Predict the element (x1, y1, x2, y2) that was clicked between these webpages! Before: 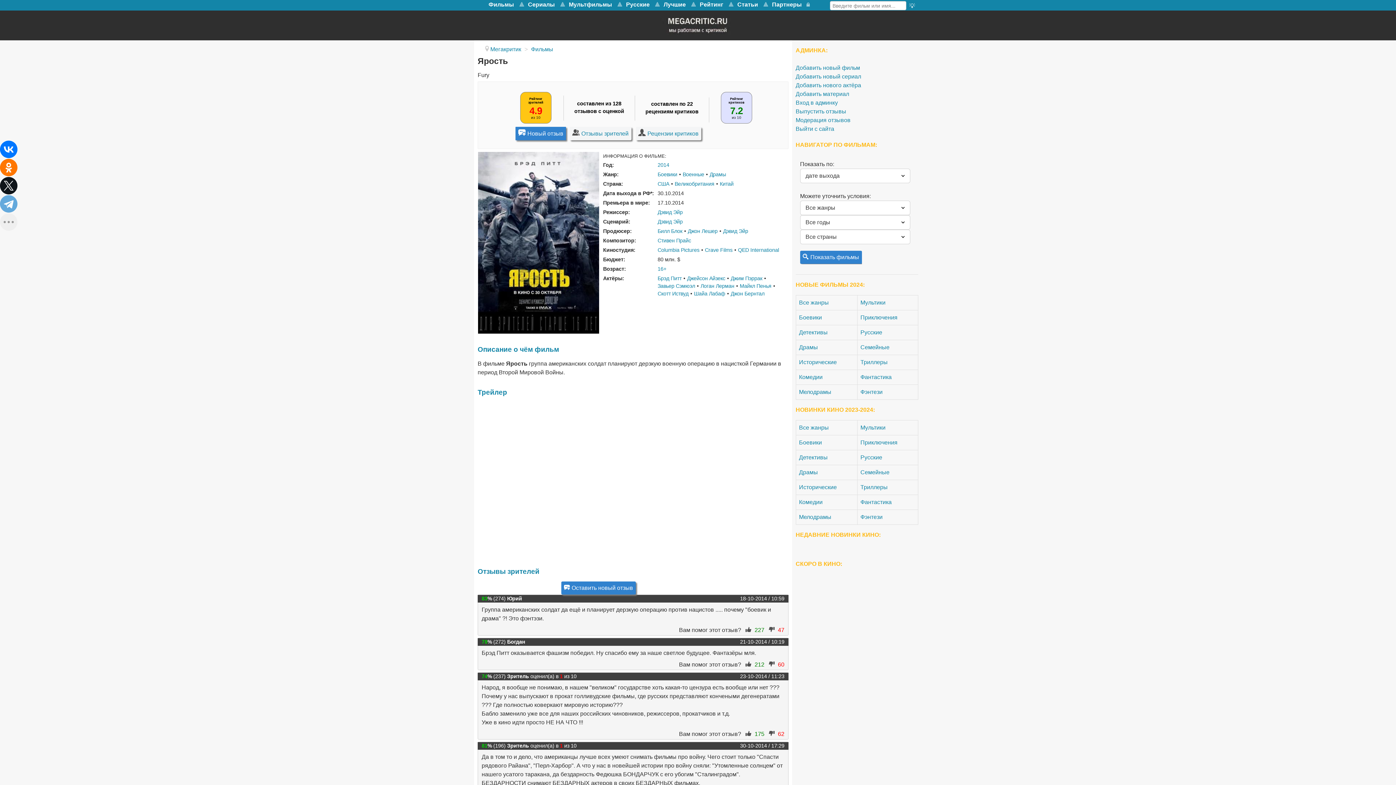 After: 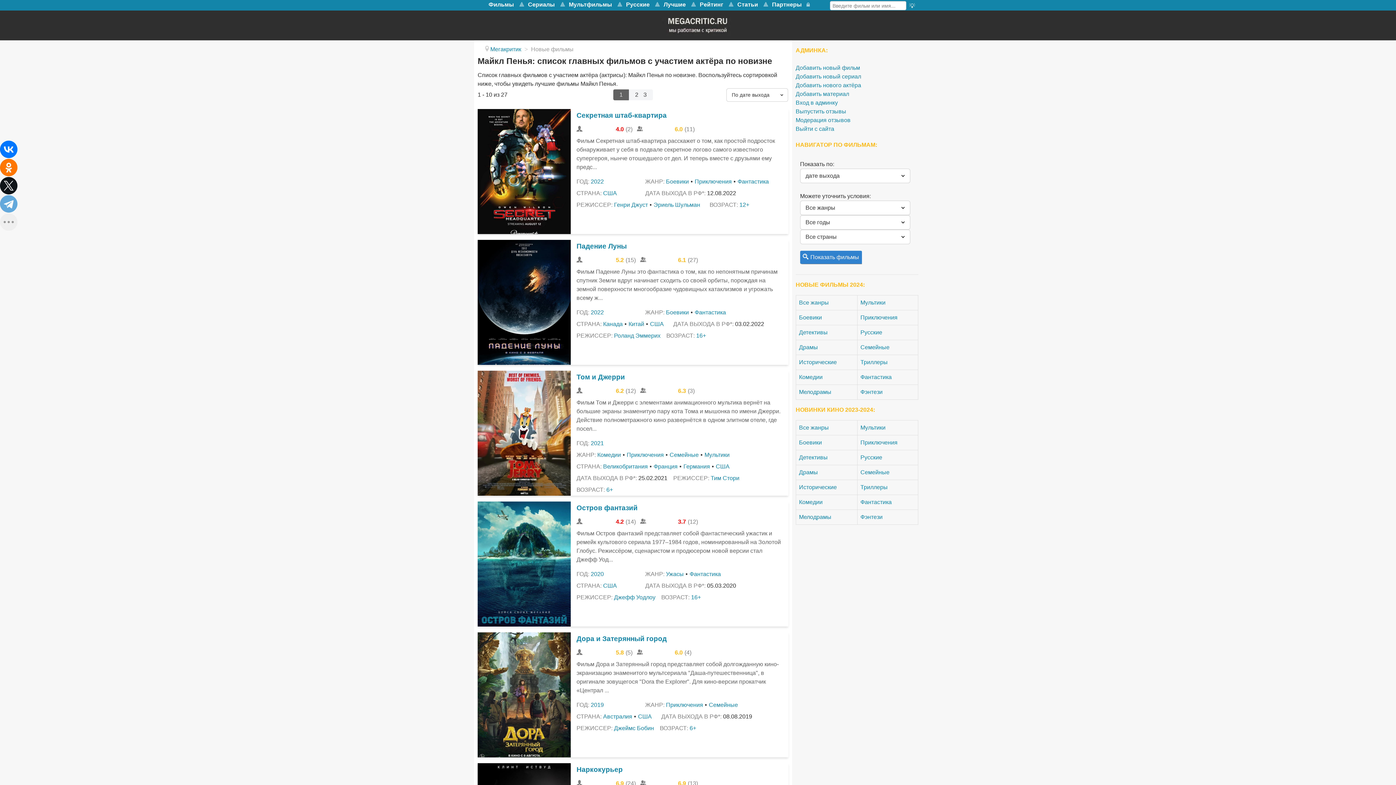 Action: bbox: (740, 283, 771, 289) label: Майкл Пенья